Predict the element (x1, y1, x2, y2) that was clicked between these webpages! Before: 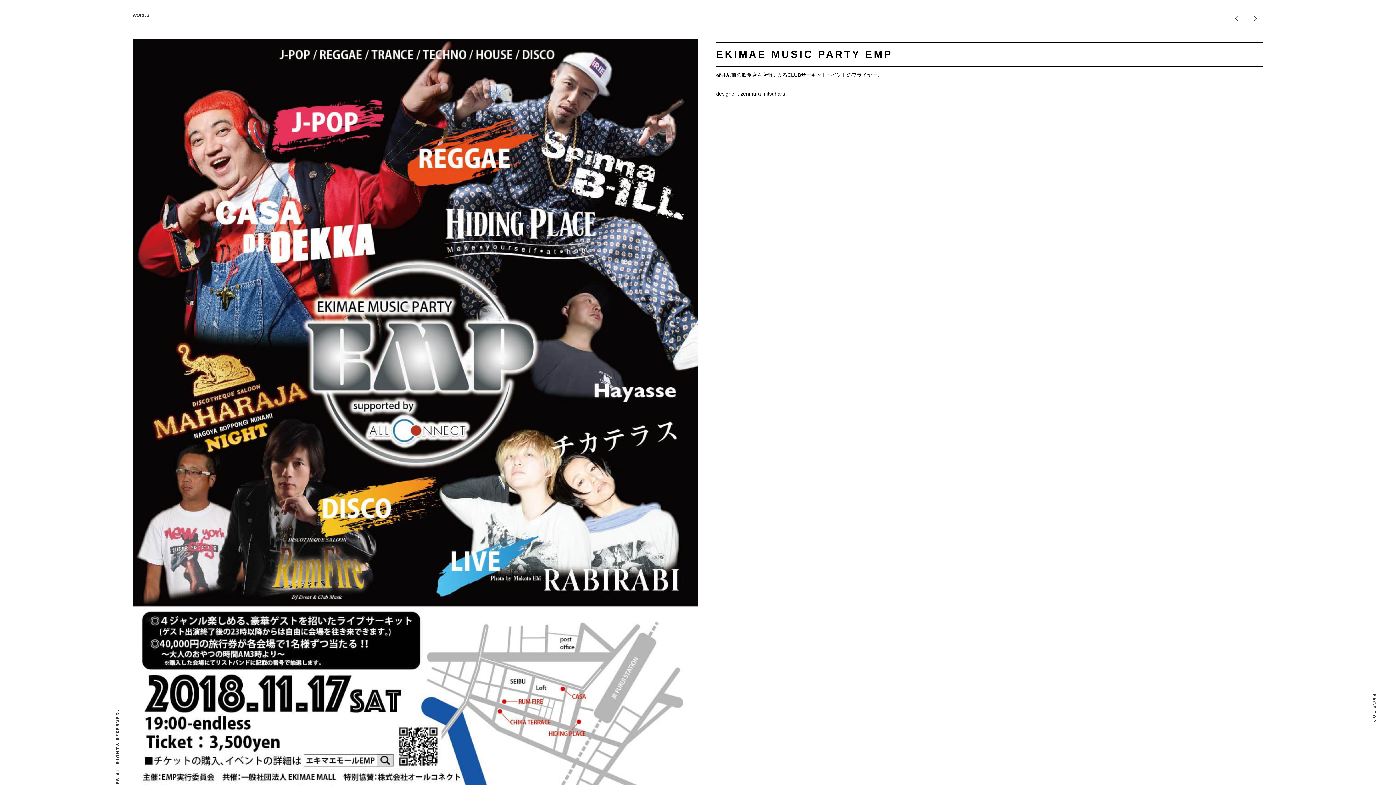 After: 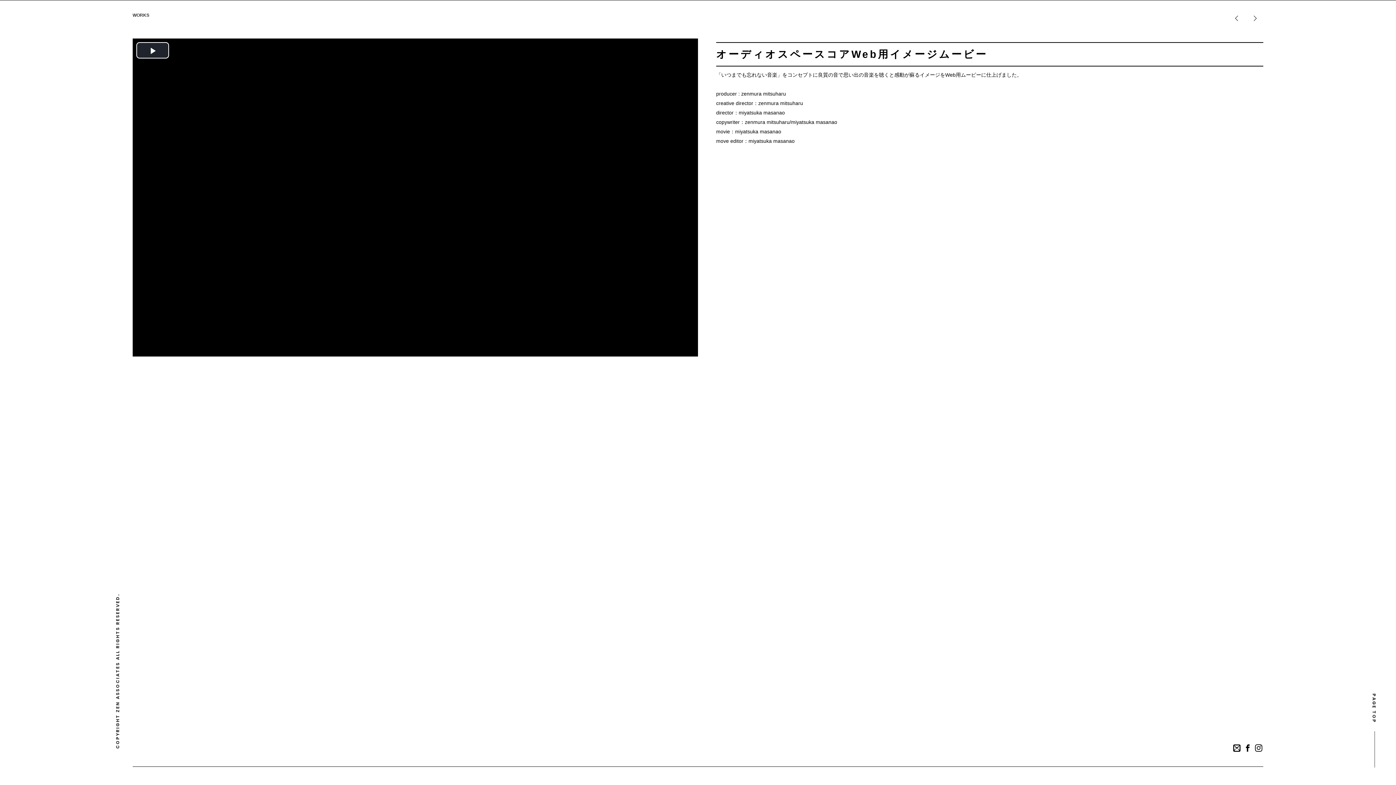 Action: bbox: (1246, 11, 1263, 27)